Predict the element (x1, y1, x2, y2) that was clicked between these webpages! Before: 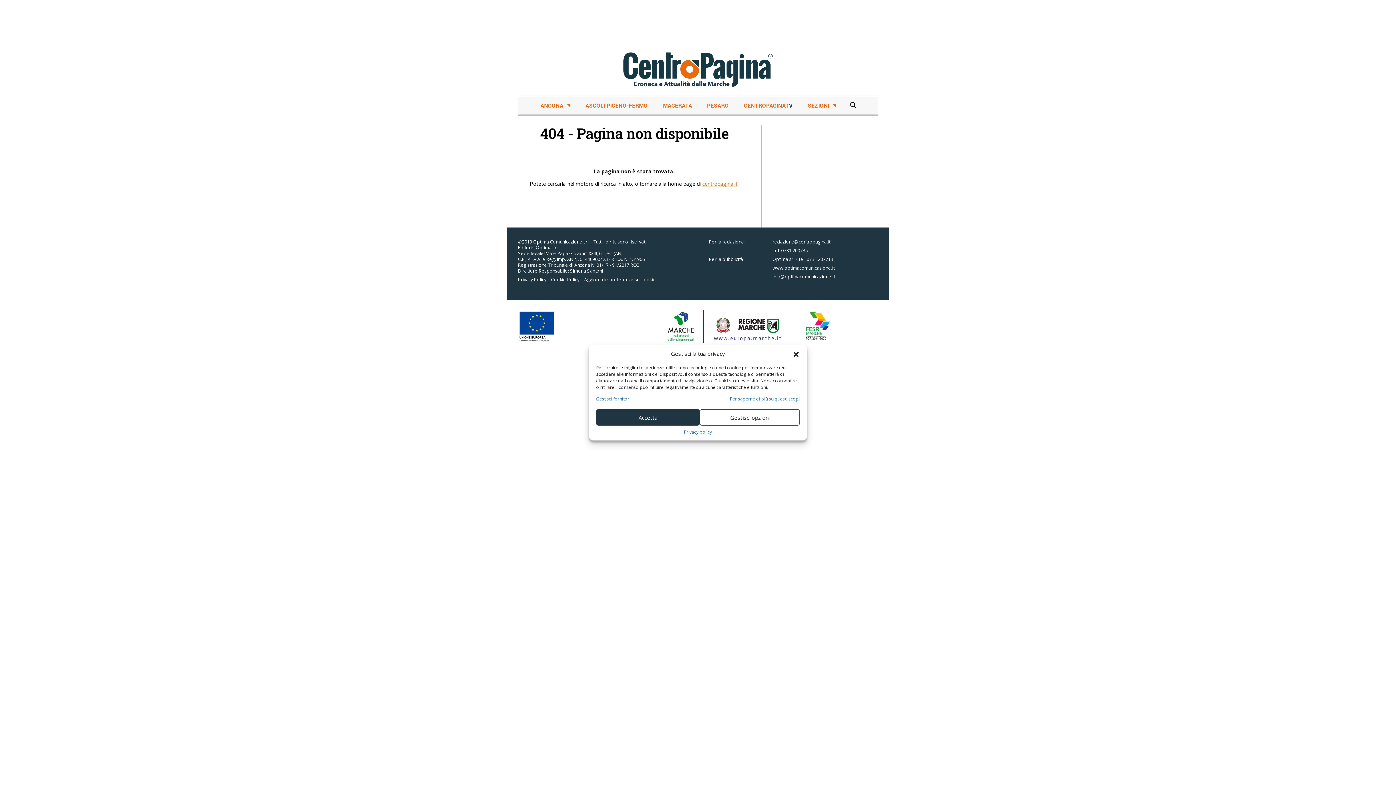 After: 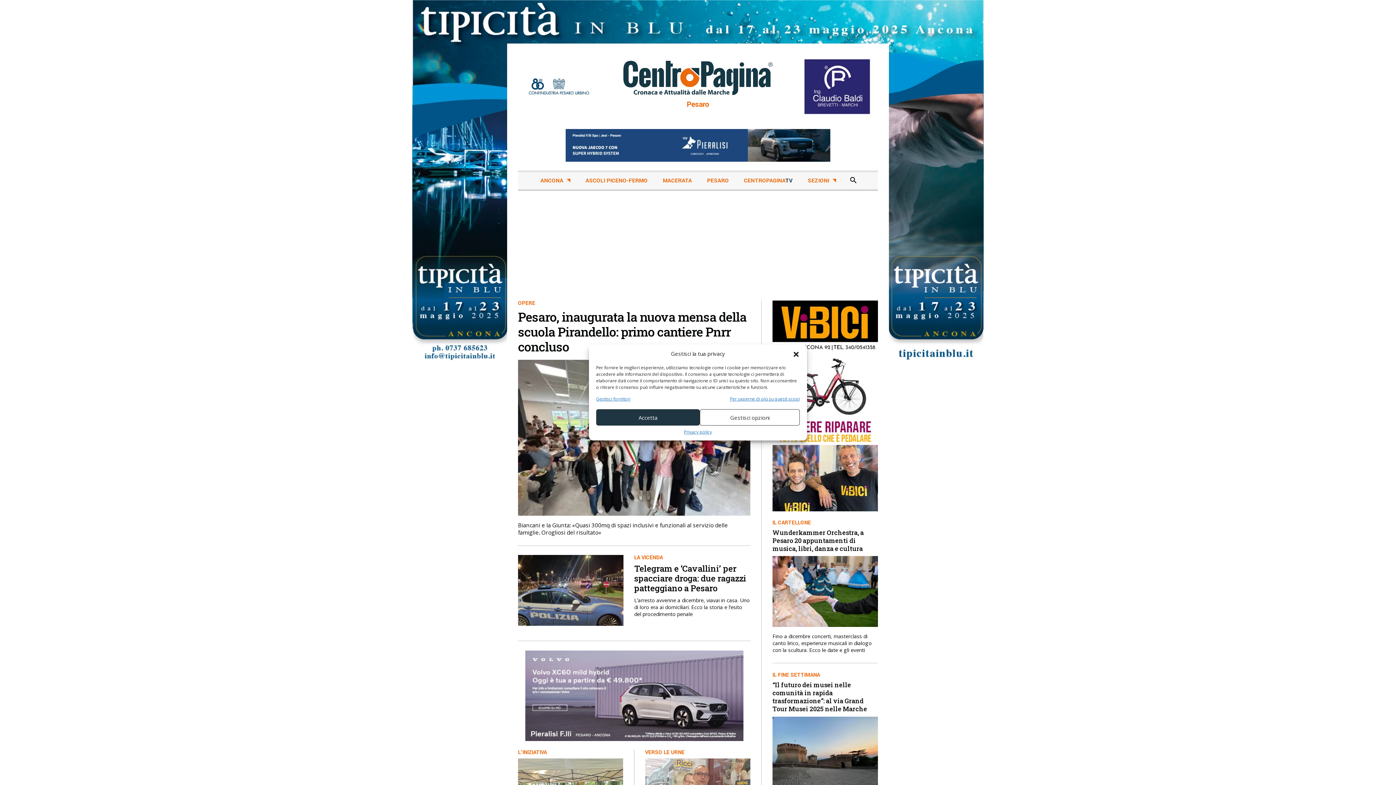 Action: bbox: (705, 98, 730, 112) label: PESARO